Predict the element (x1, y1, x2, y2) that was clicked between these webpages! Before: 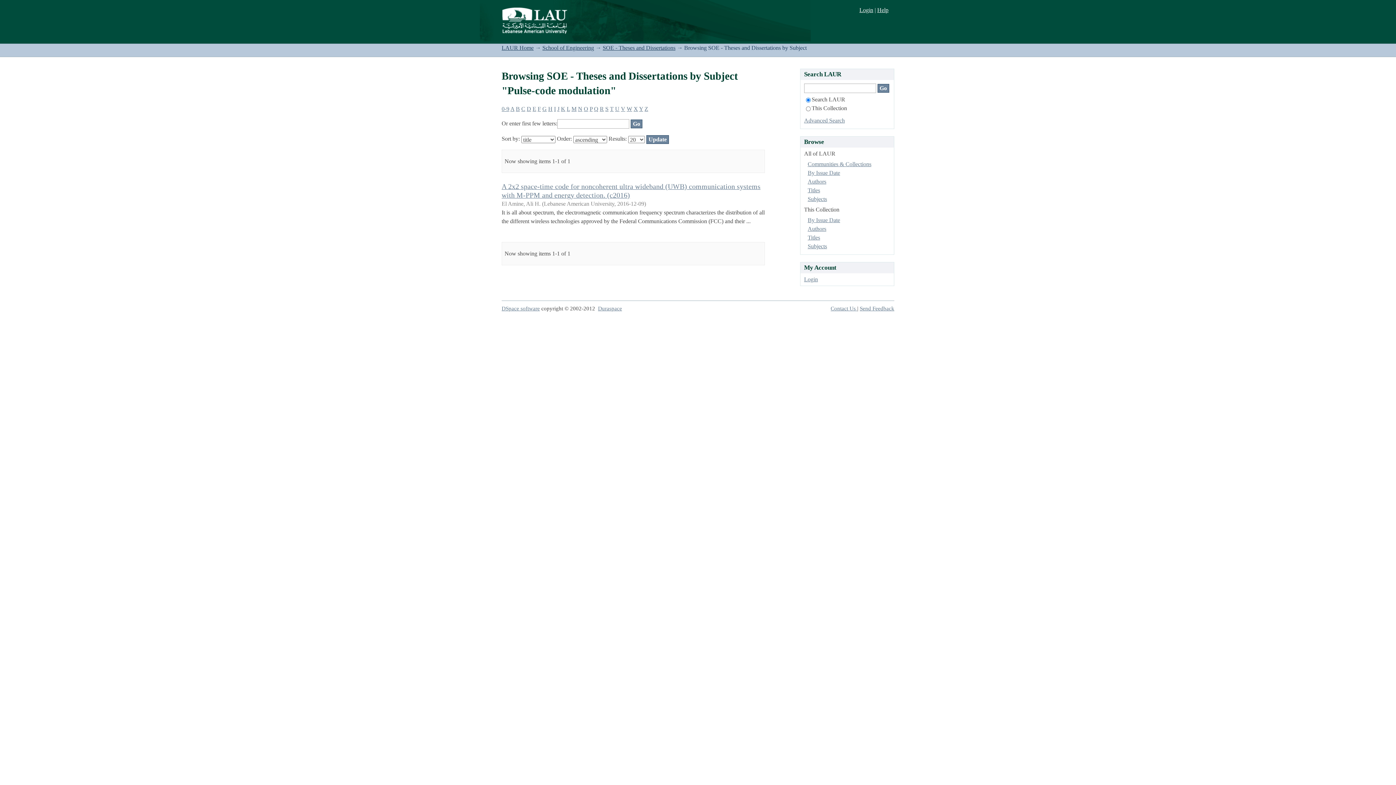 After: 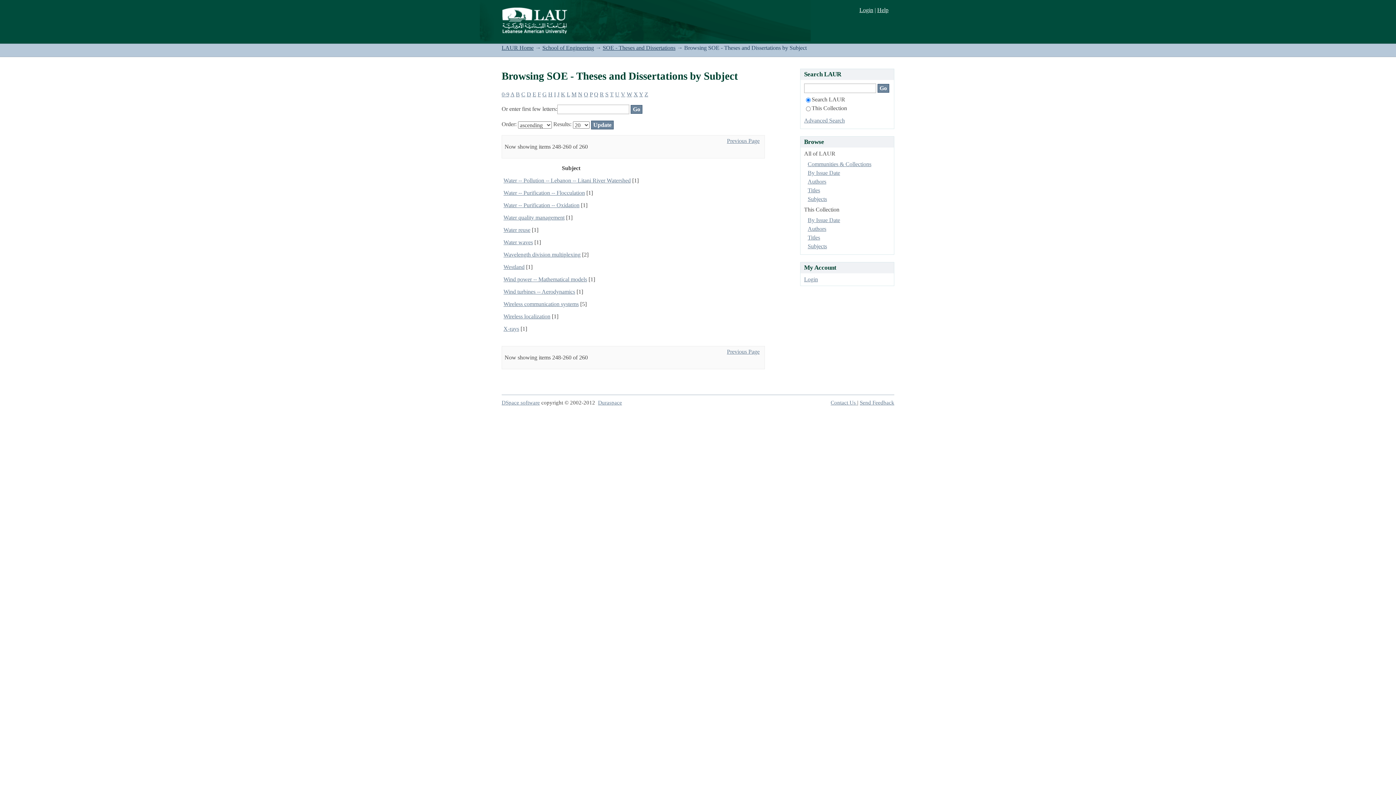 Action: bbox: (626, 105, 632, 111) label: W